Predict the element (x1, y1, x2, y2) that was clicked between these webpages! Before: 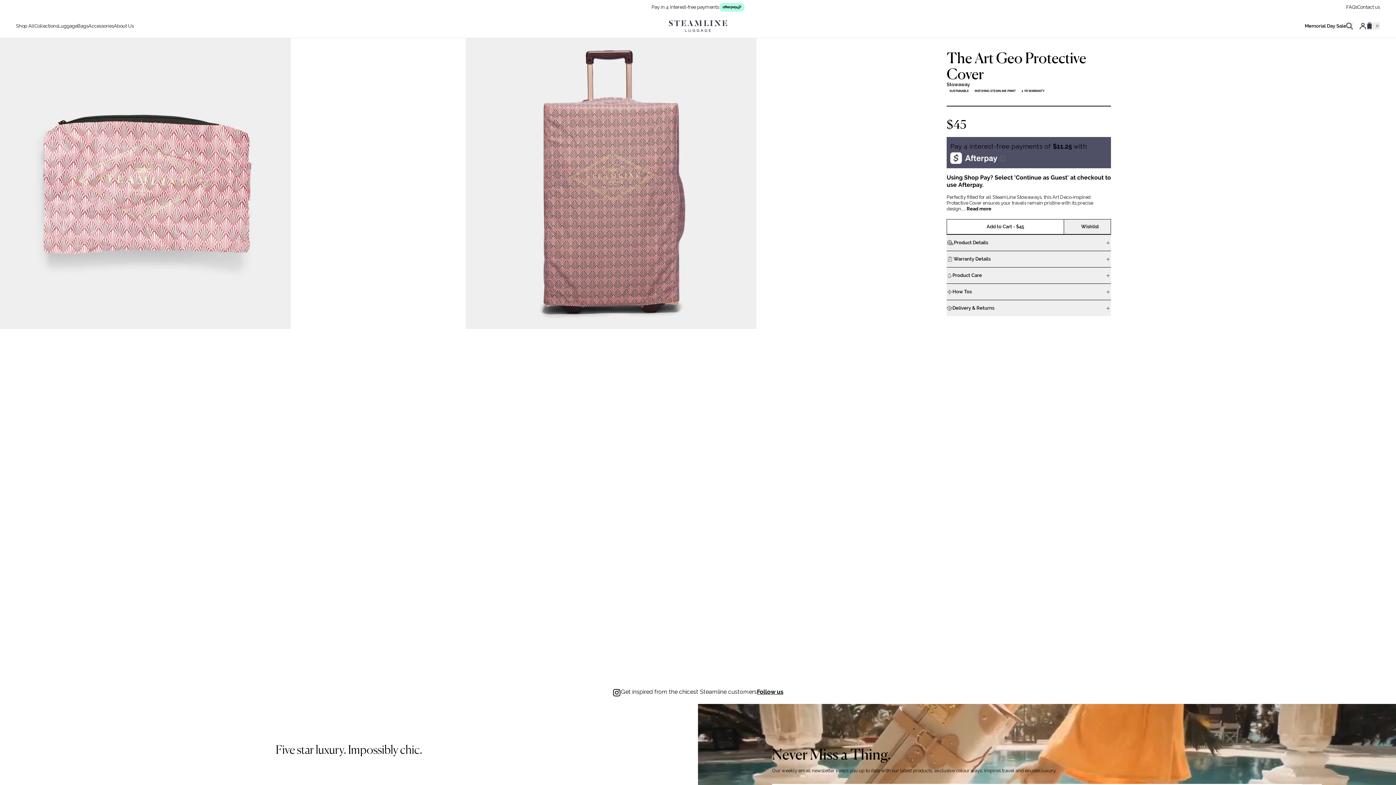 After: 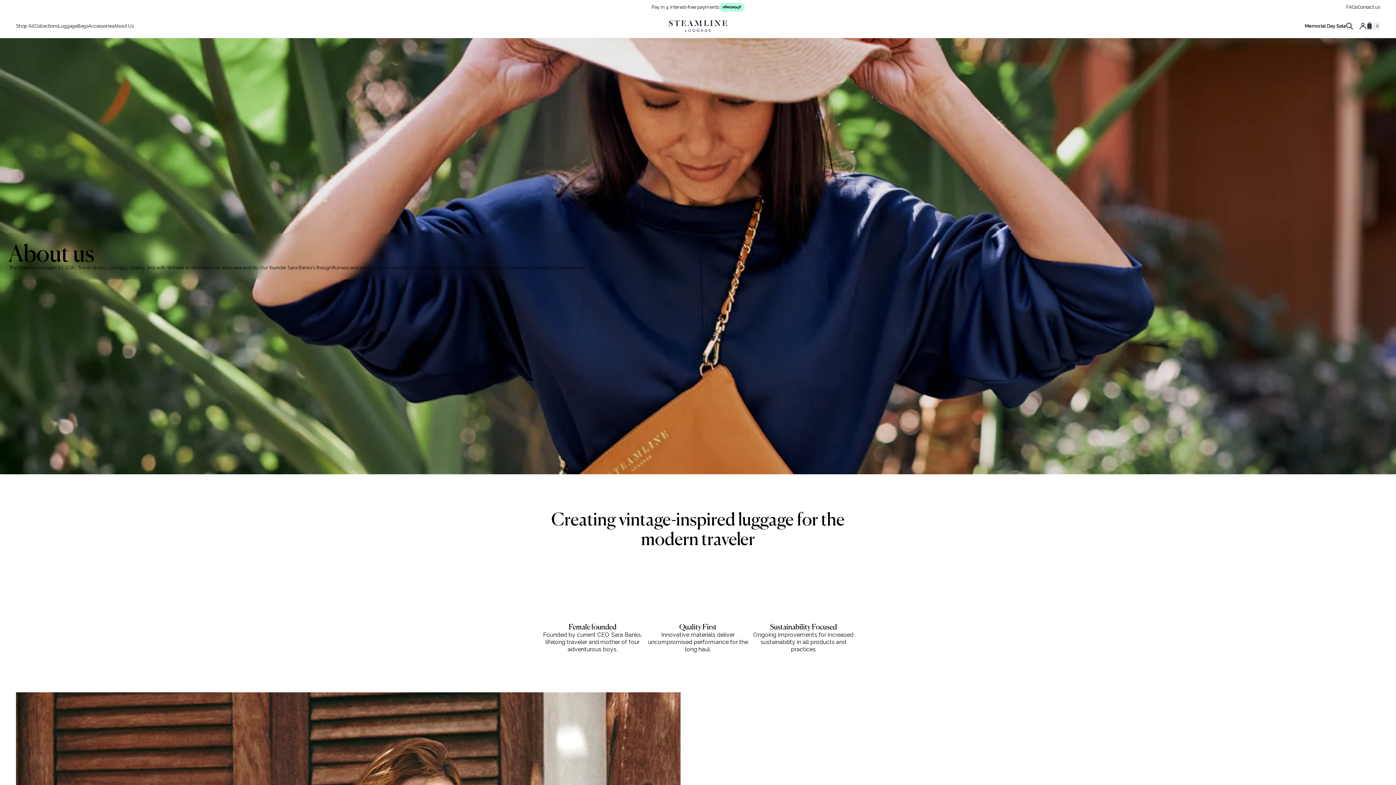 Action: bbox: (113, 23, 133, 29) label: About Us